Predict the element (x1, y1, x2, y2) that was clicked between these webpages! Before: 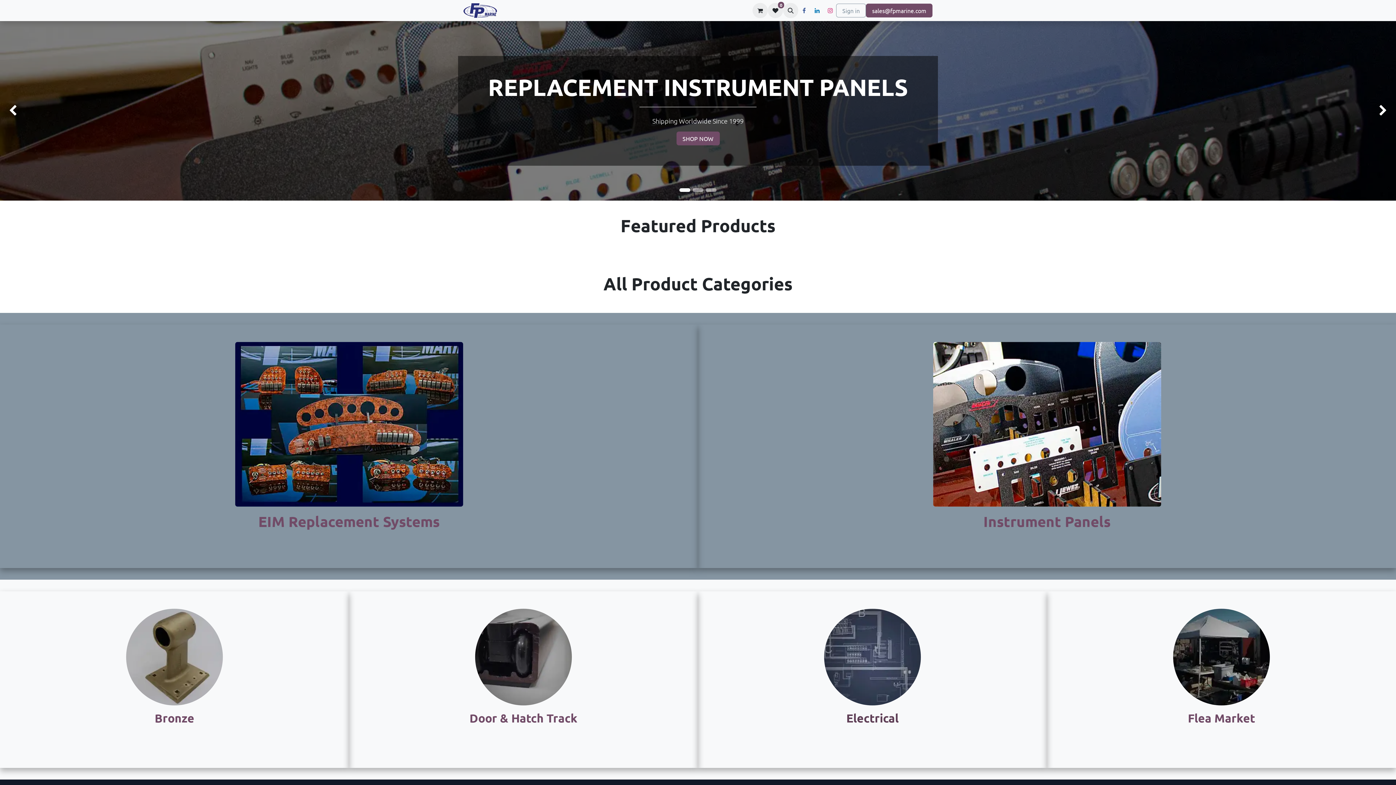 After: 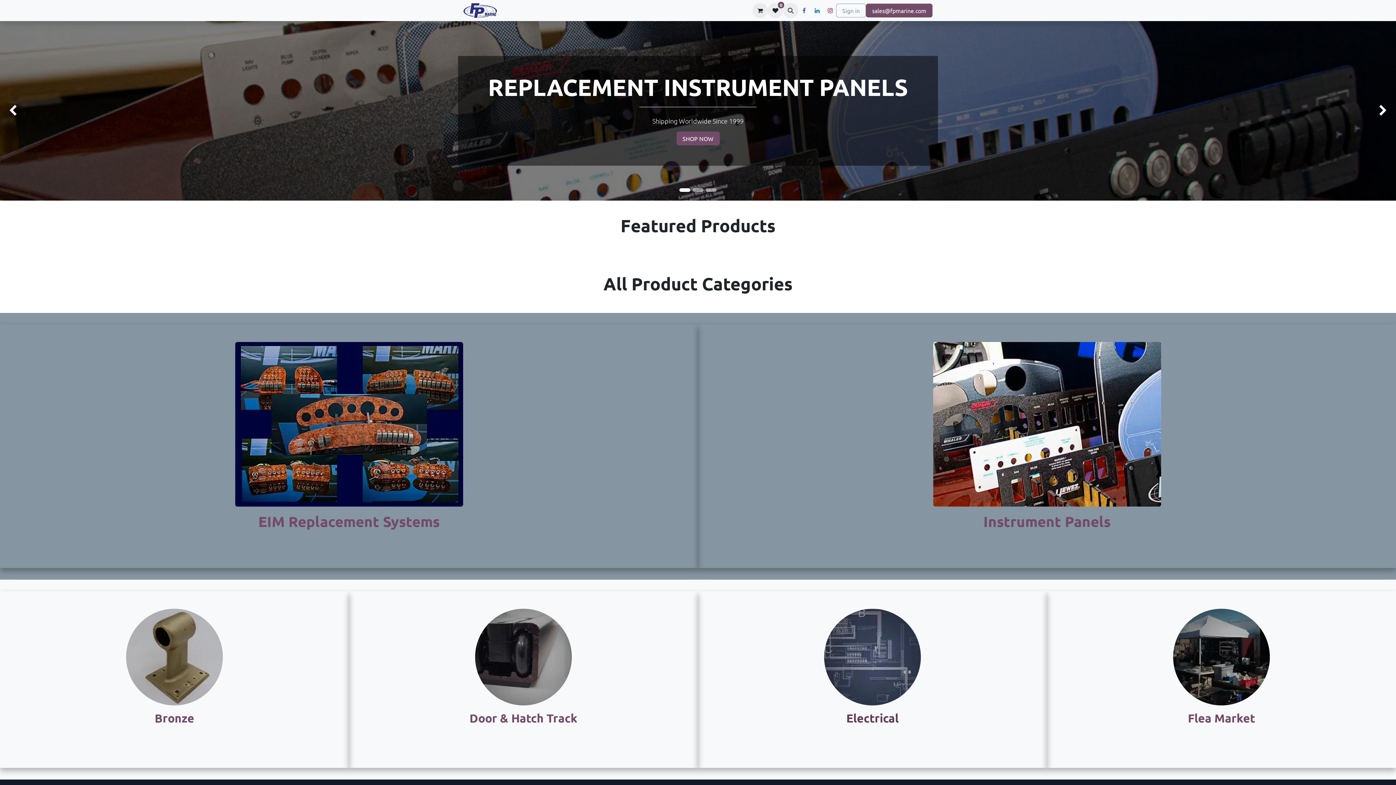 Action: label: Instagram bbox: (824, 4, 836, 16)